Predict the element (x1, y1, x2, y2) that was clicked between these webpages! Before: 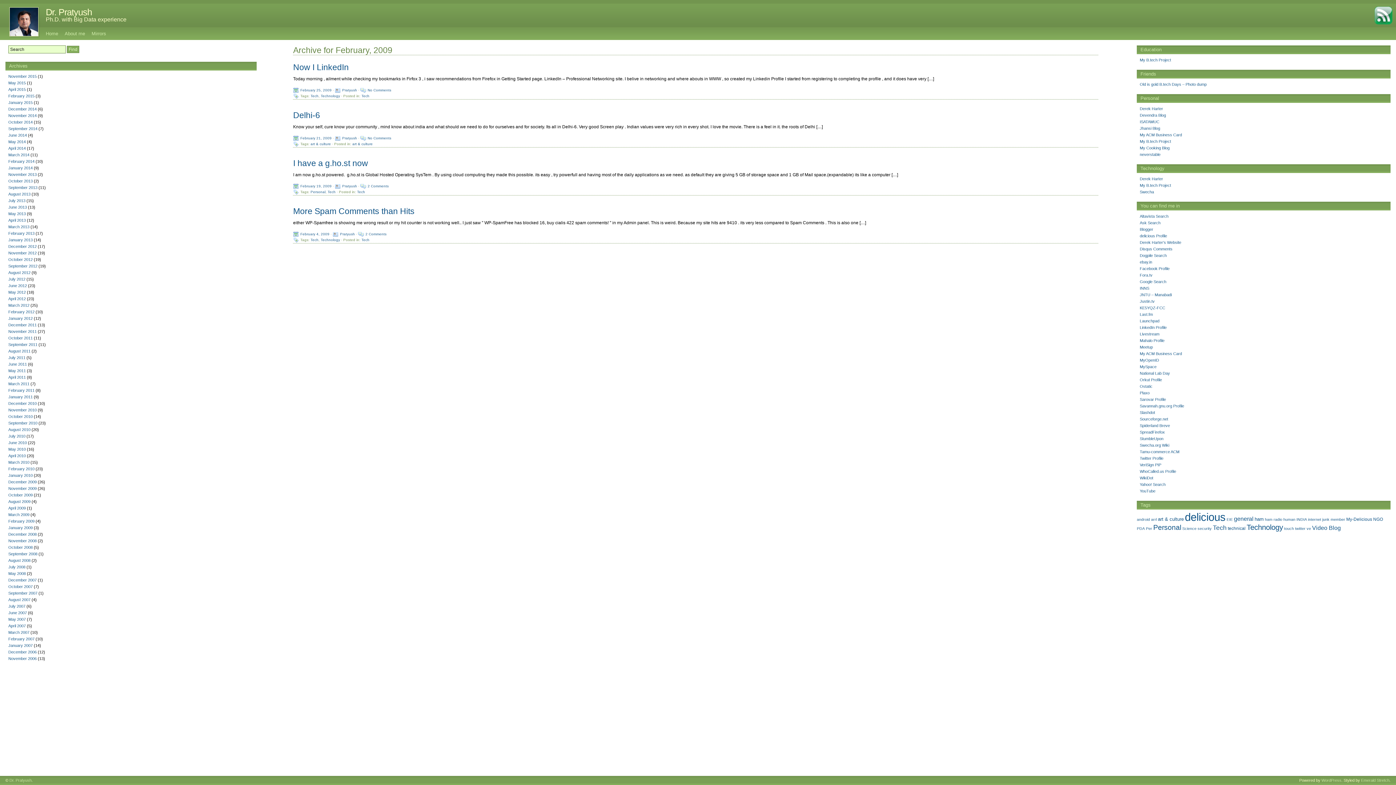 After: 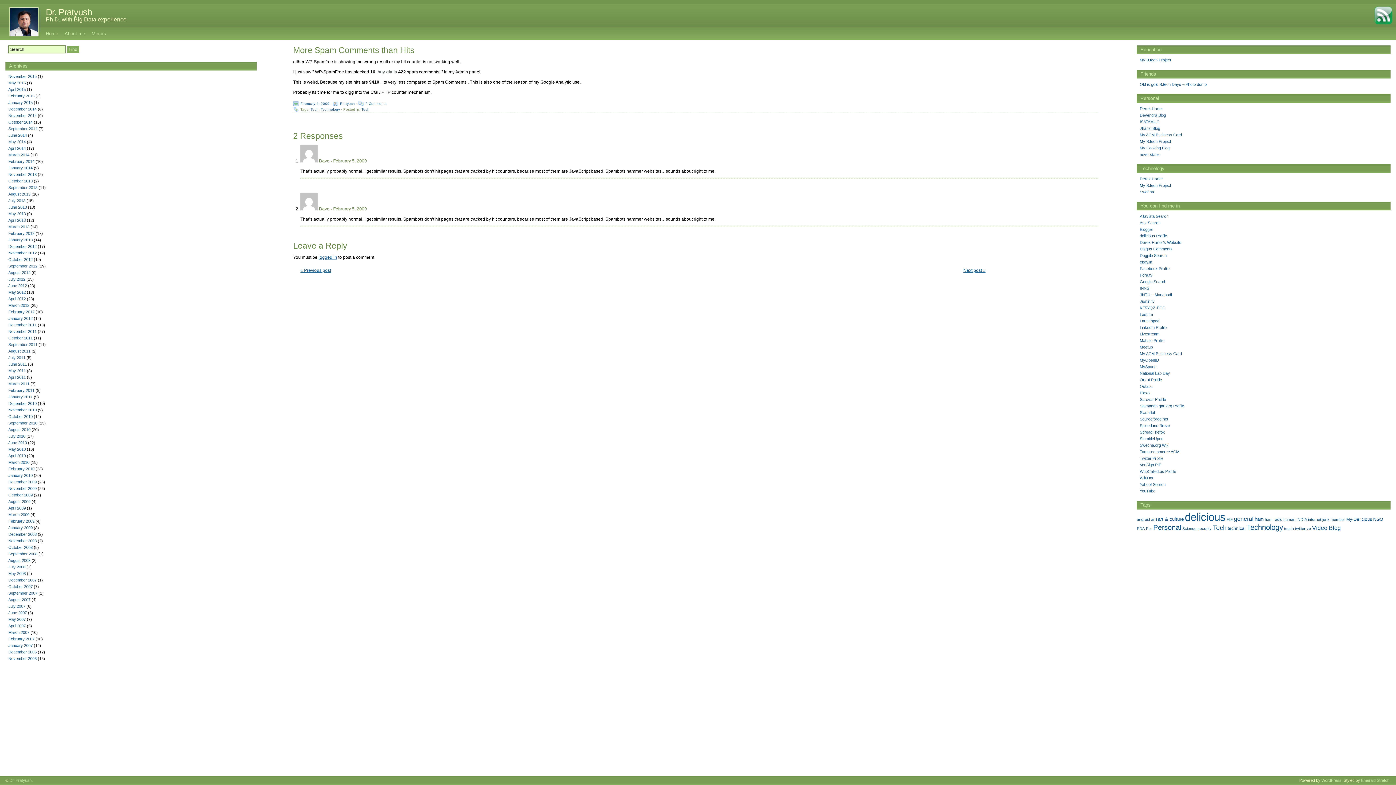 Action: bbox: (365, 232, 386, 236) label: 2 Comments